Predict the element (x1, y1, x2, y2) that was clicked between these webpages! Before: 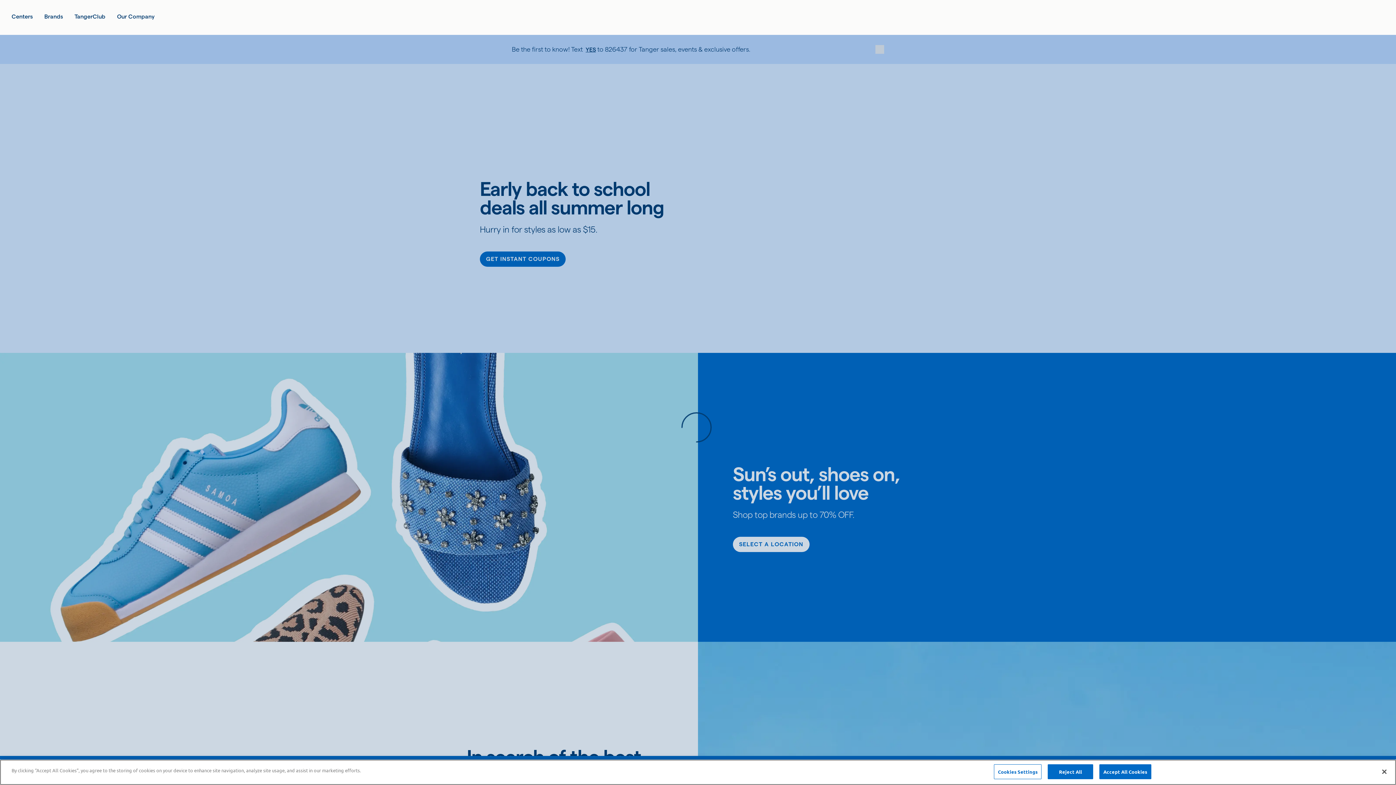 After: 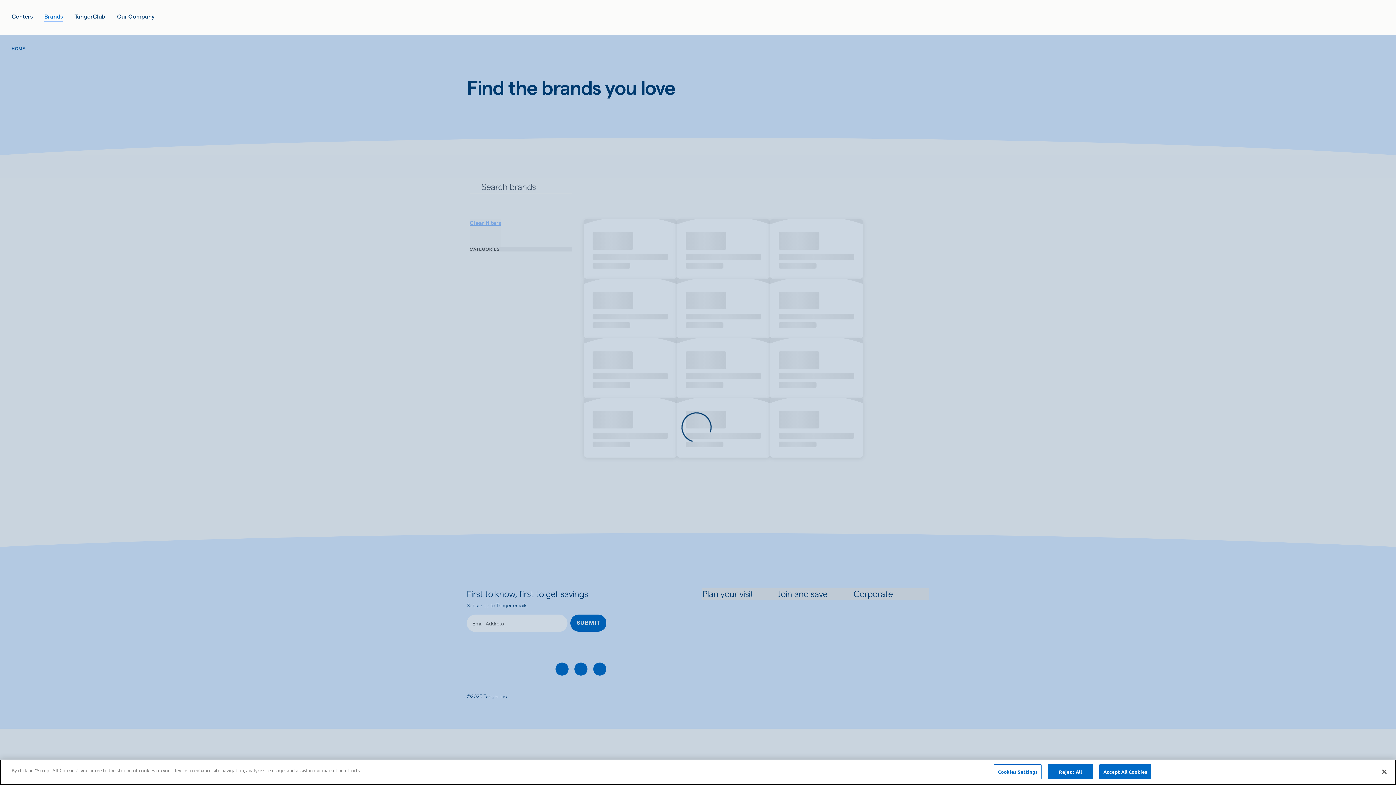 Action: label: Brands bbox: (44, 12, 62, 21)